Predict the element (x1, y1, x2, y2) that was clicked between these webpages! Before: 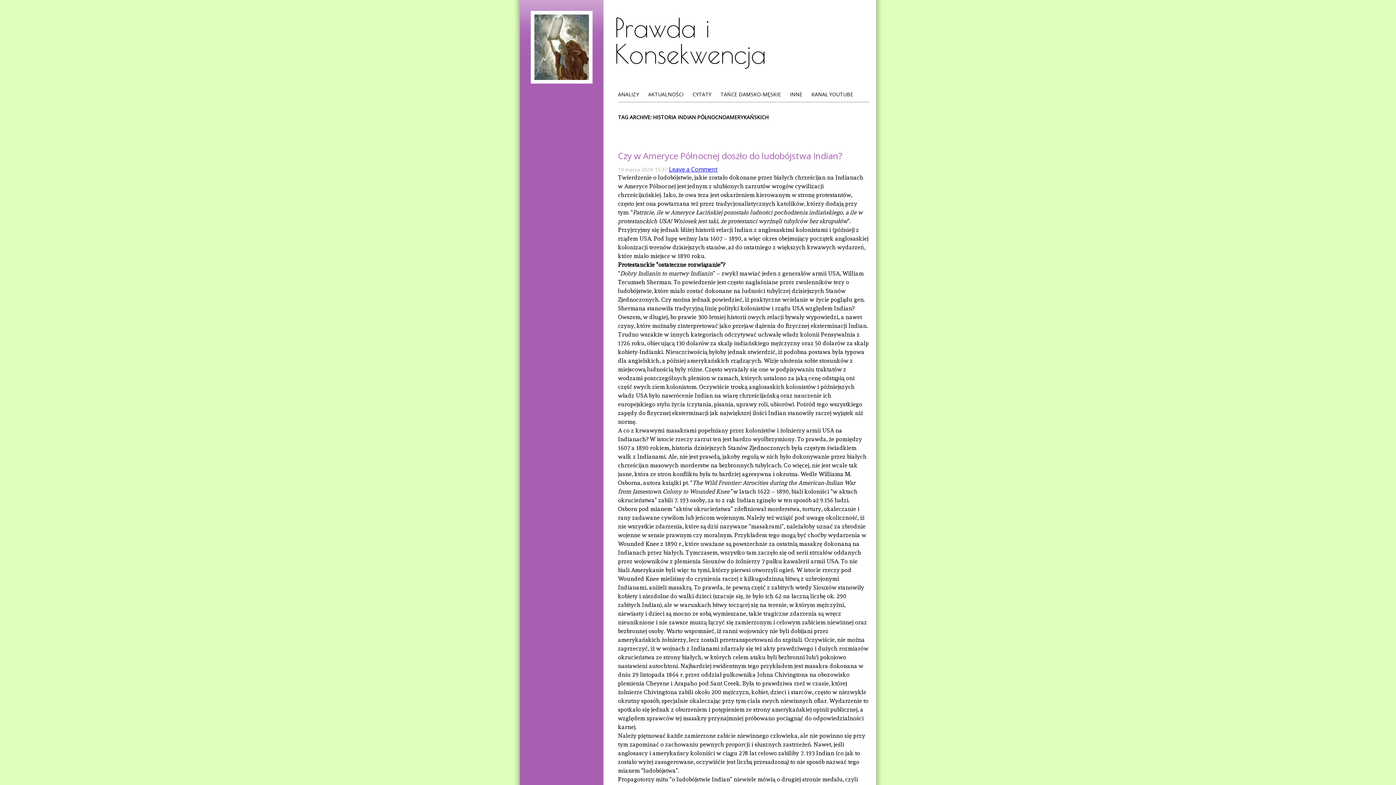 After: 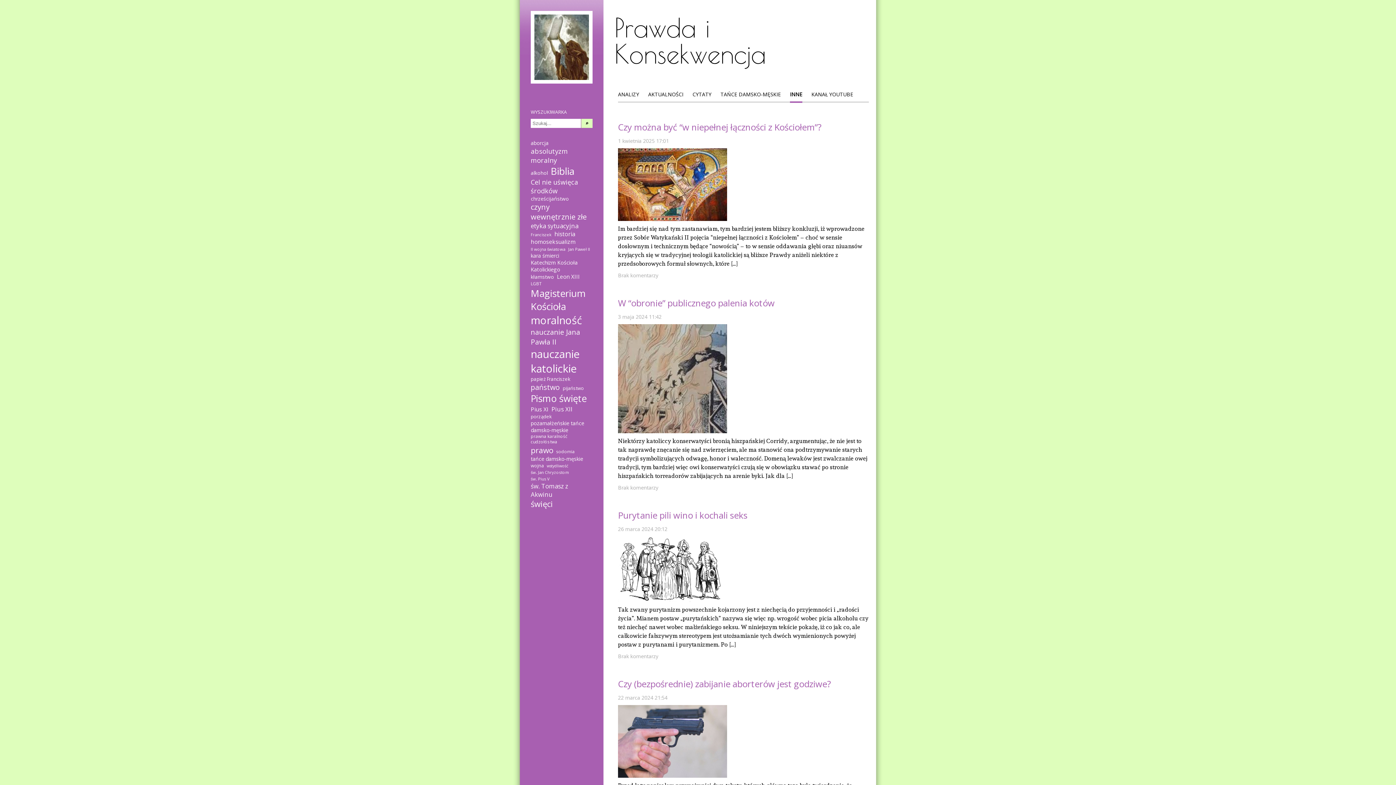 Action: label: INNE bbox: (790, 90, 802, 102)